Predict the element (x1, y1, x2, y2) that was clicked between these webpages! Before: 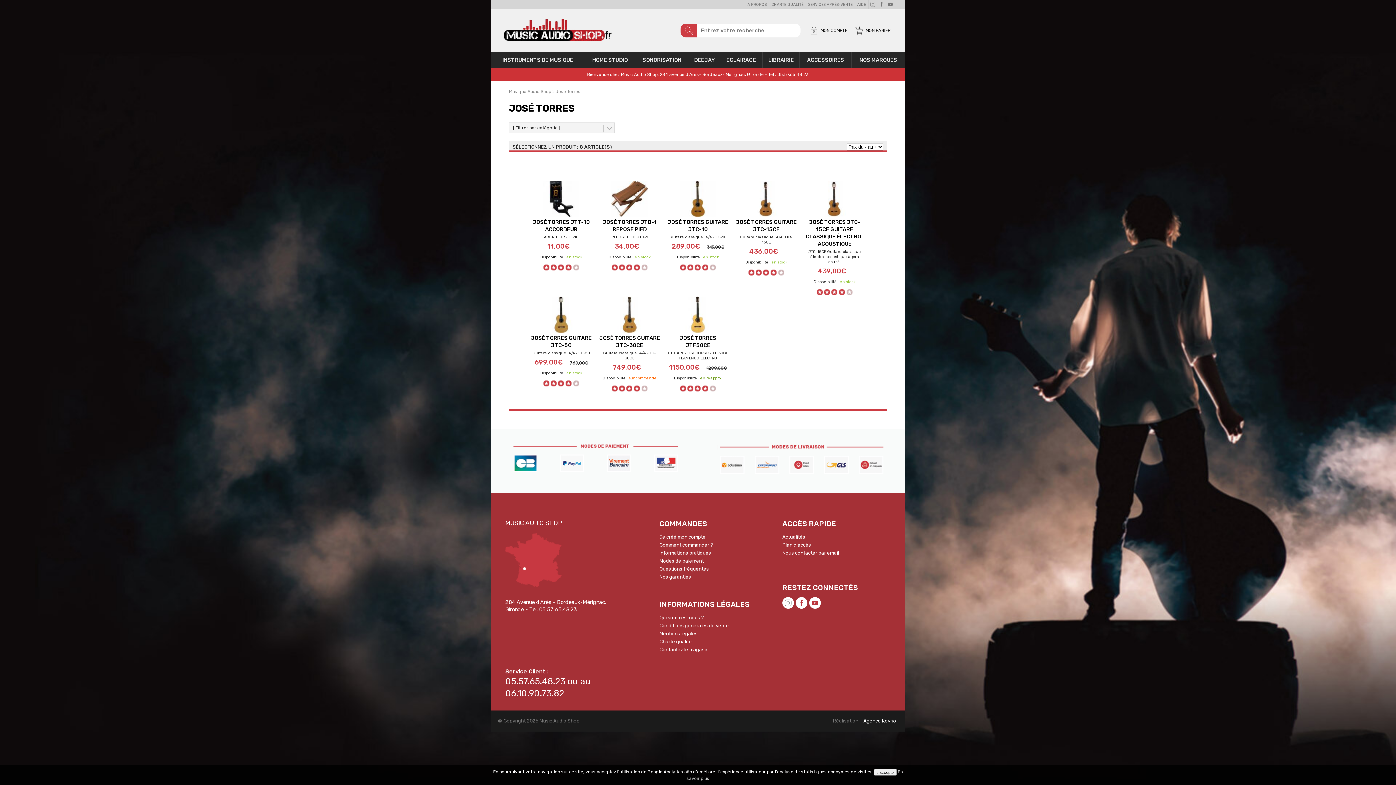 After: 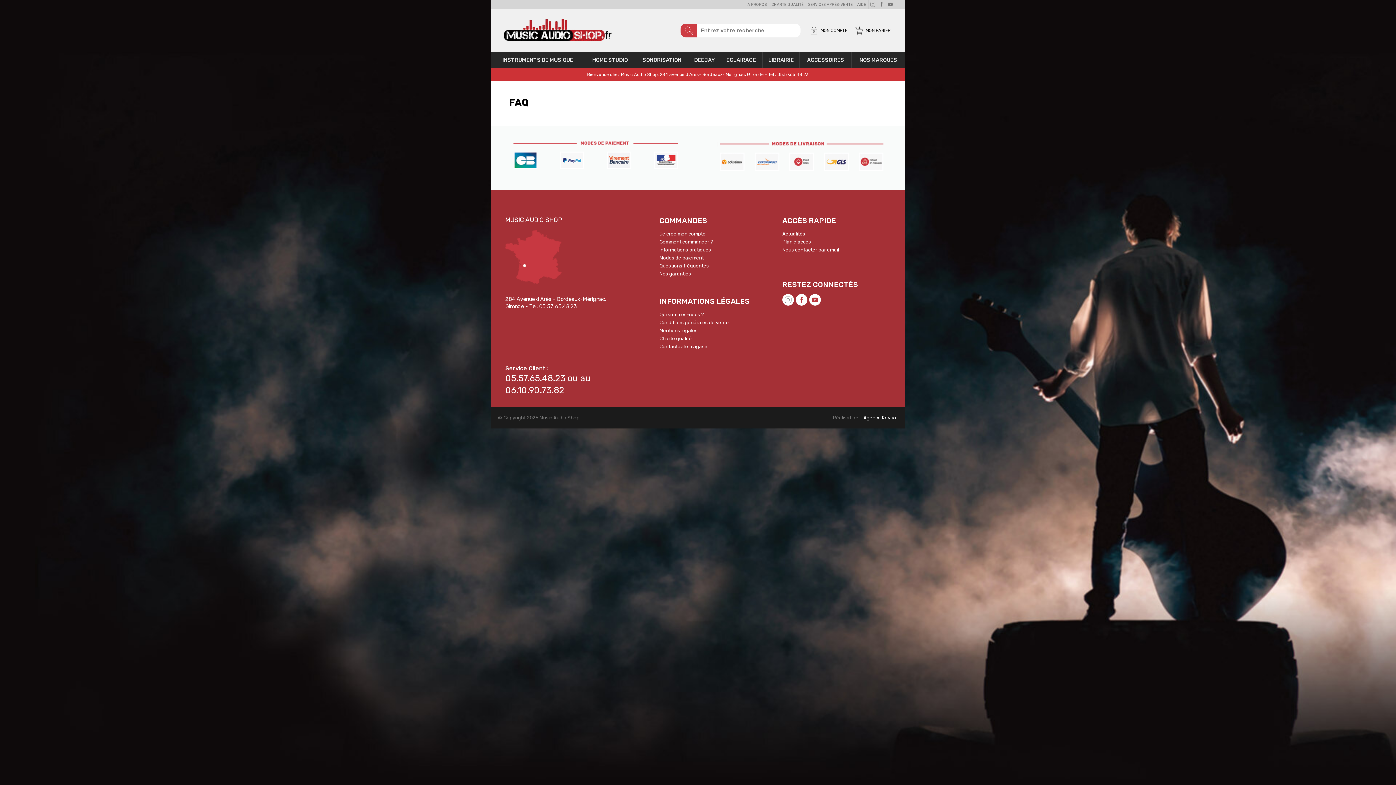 Action: bbox: (659, 566, 709, 572) label: Questions fréquentes